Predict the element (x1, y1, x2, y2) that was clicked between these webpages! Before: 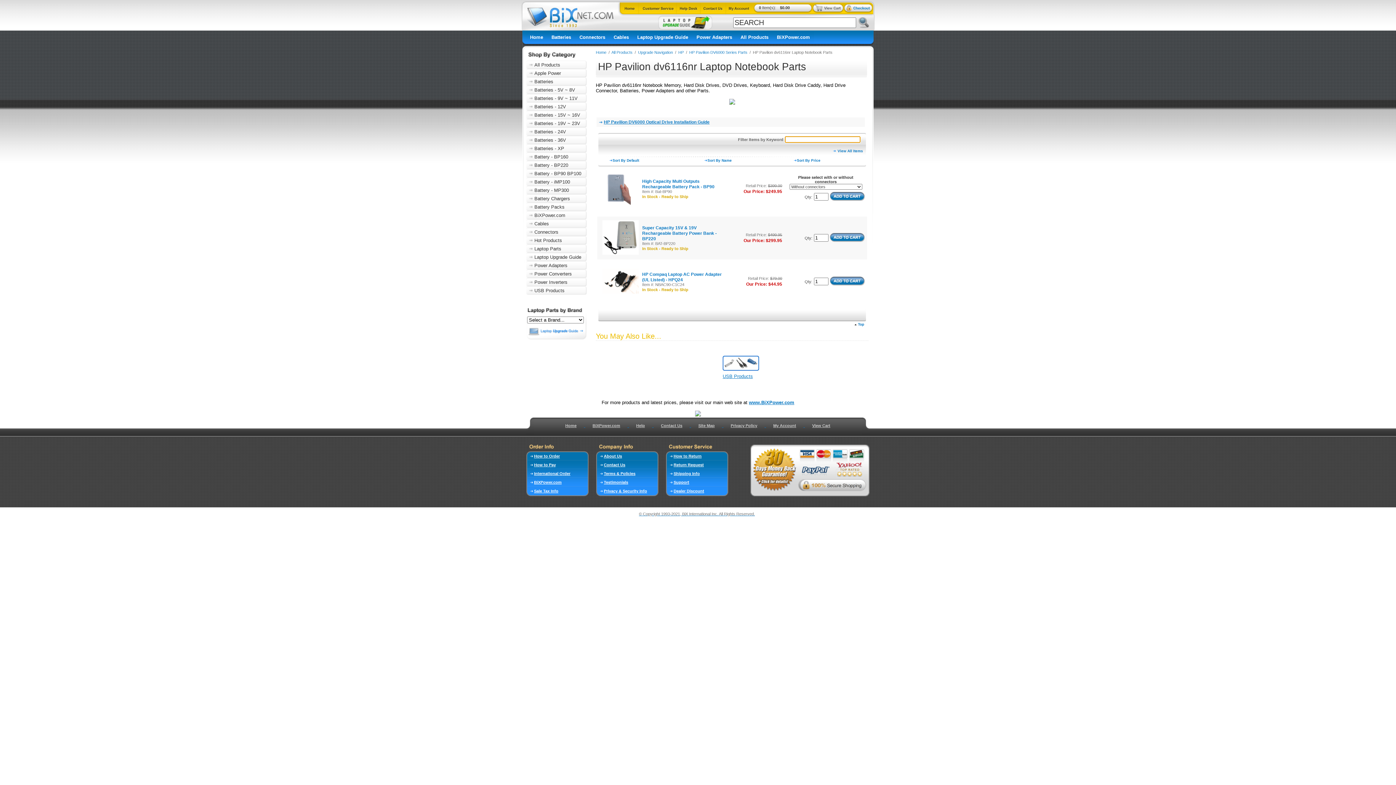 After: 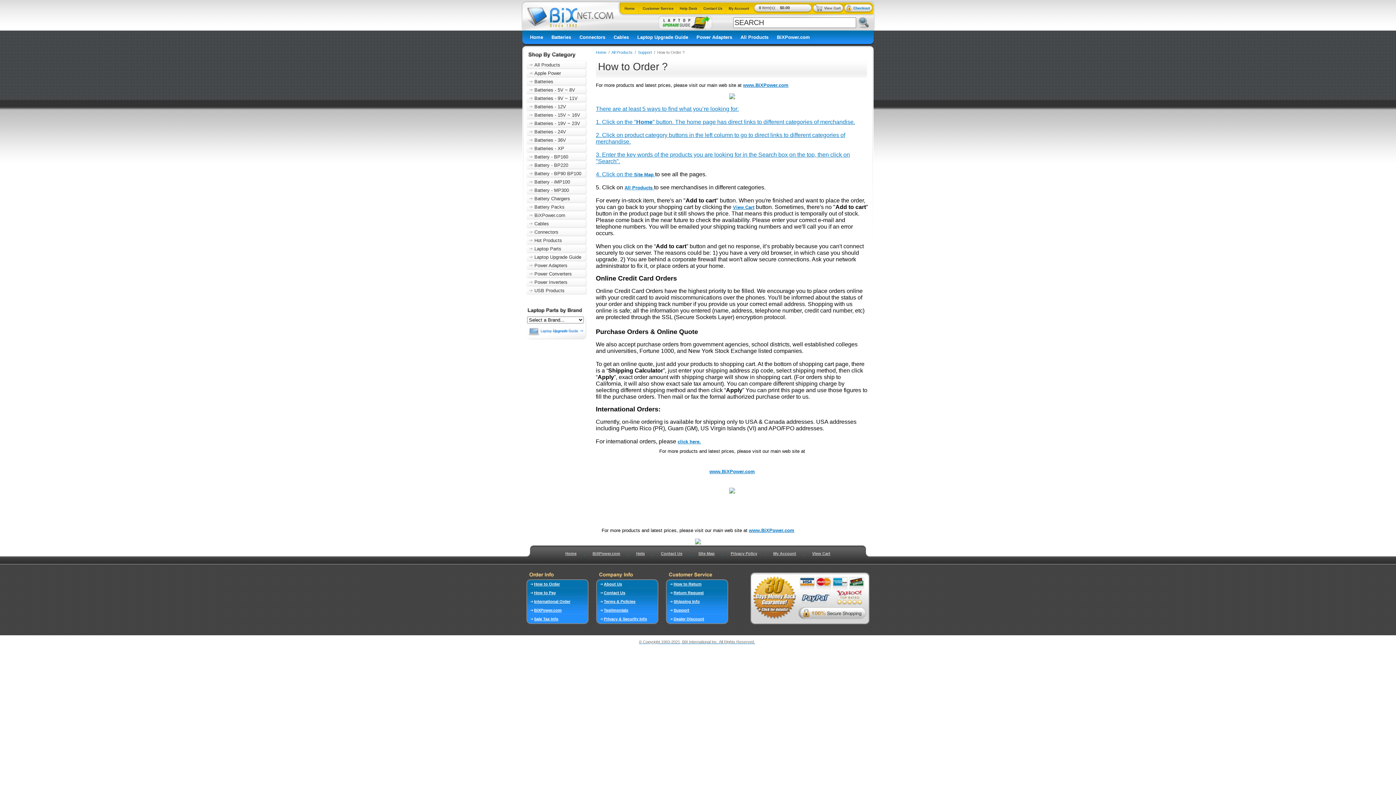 Action: bbox: (534, 454, 560, 458) label: How to Order